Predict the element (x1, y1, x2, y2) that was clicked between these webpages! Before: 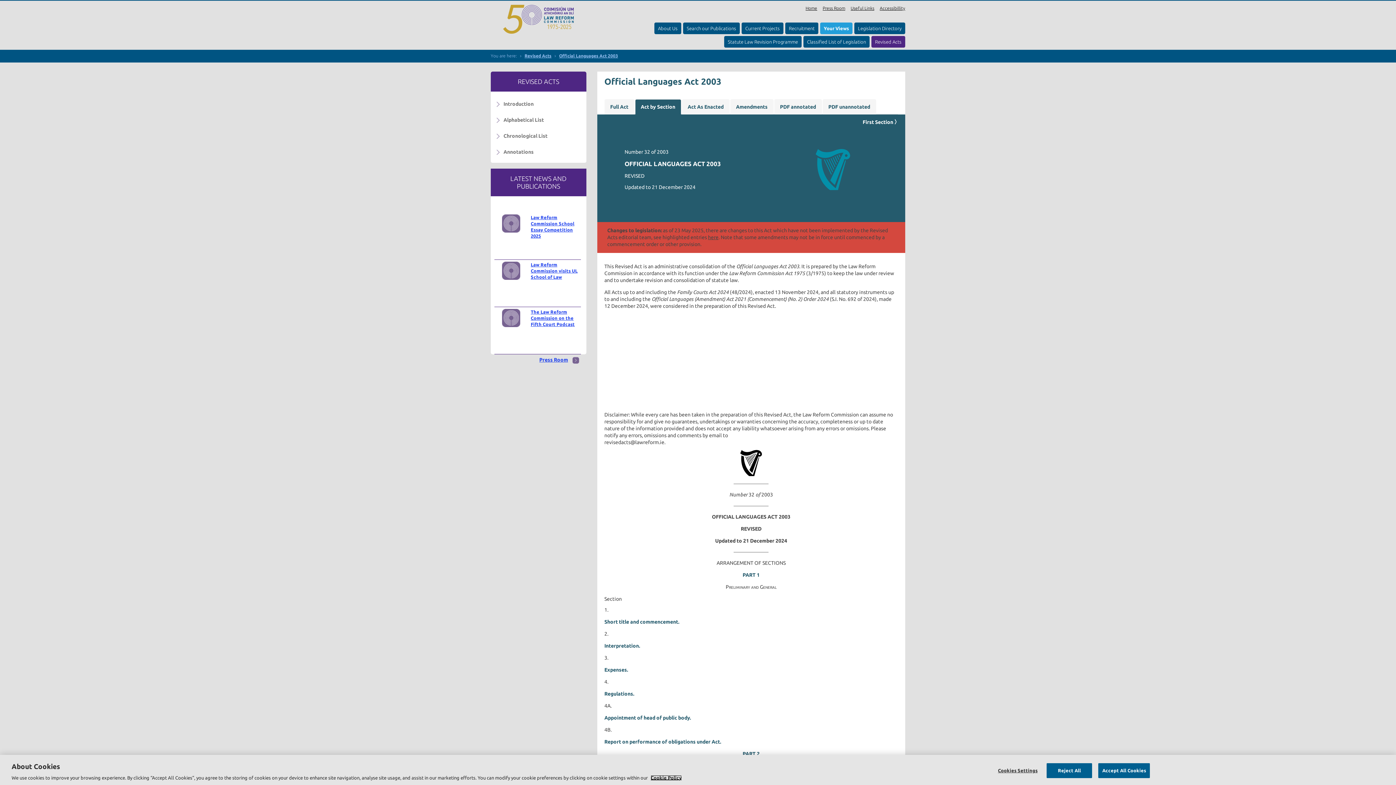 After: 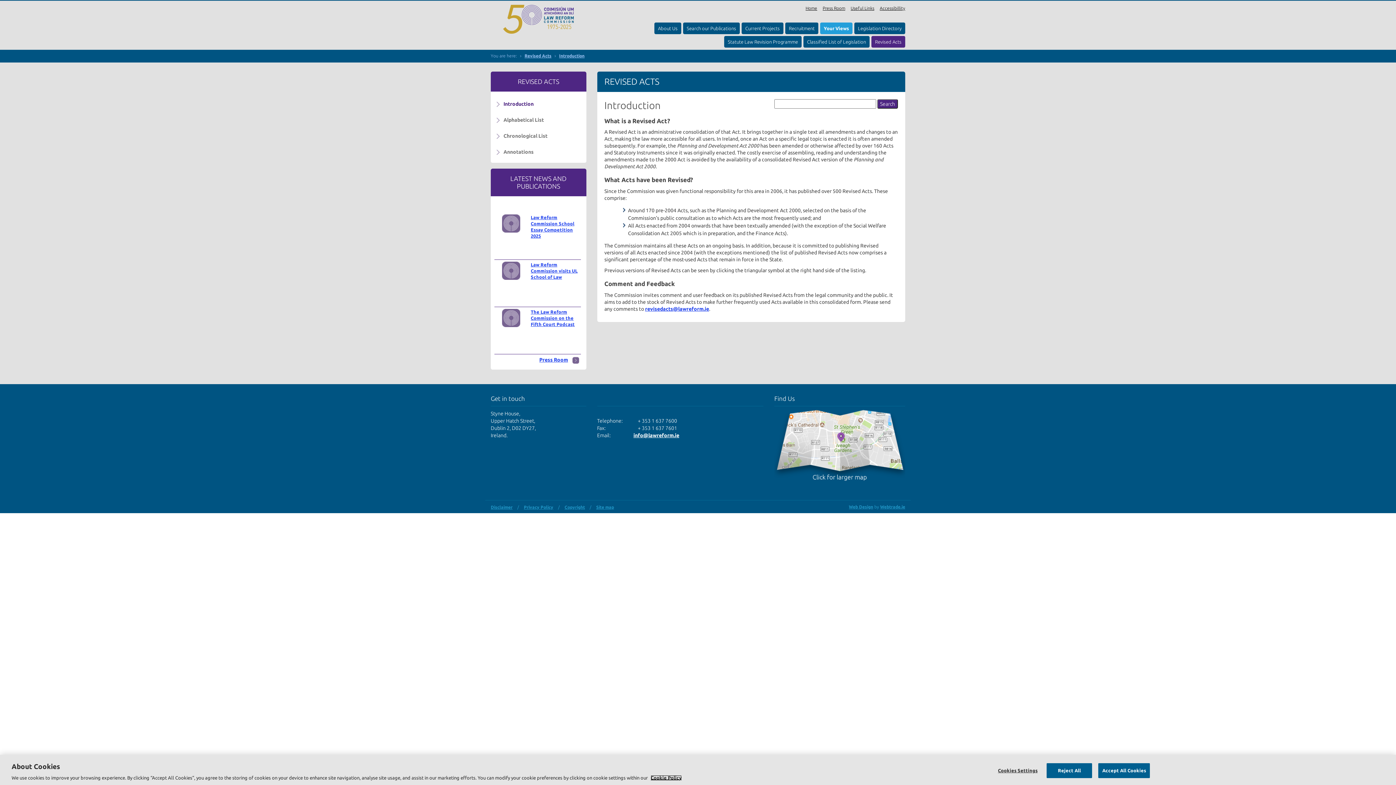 Action: label: Revised Acts bbox: (524, 53, 551, 58)